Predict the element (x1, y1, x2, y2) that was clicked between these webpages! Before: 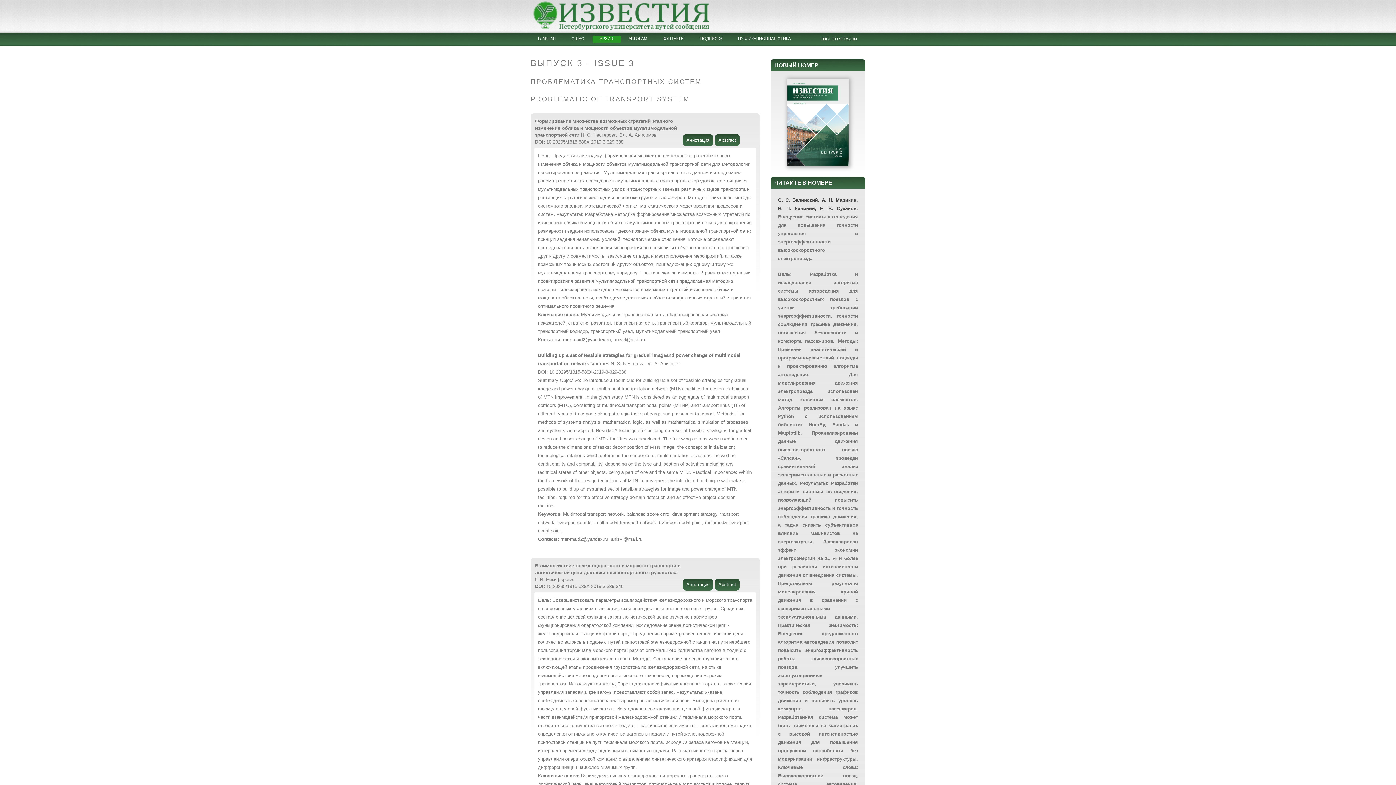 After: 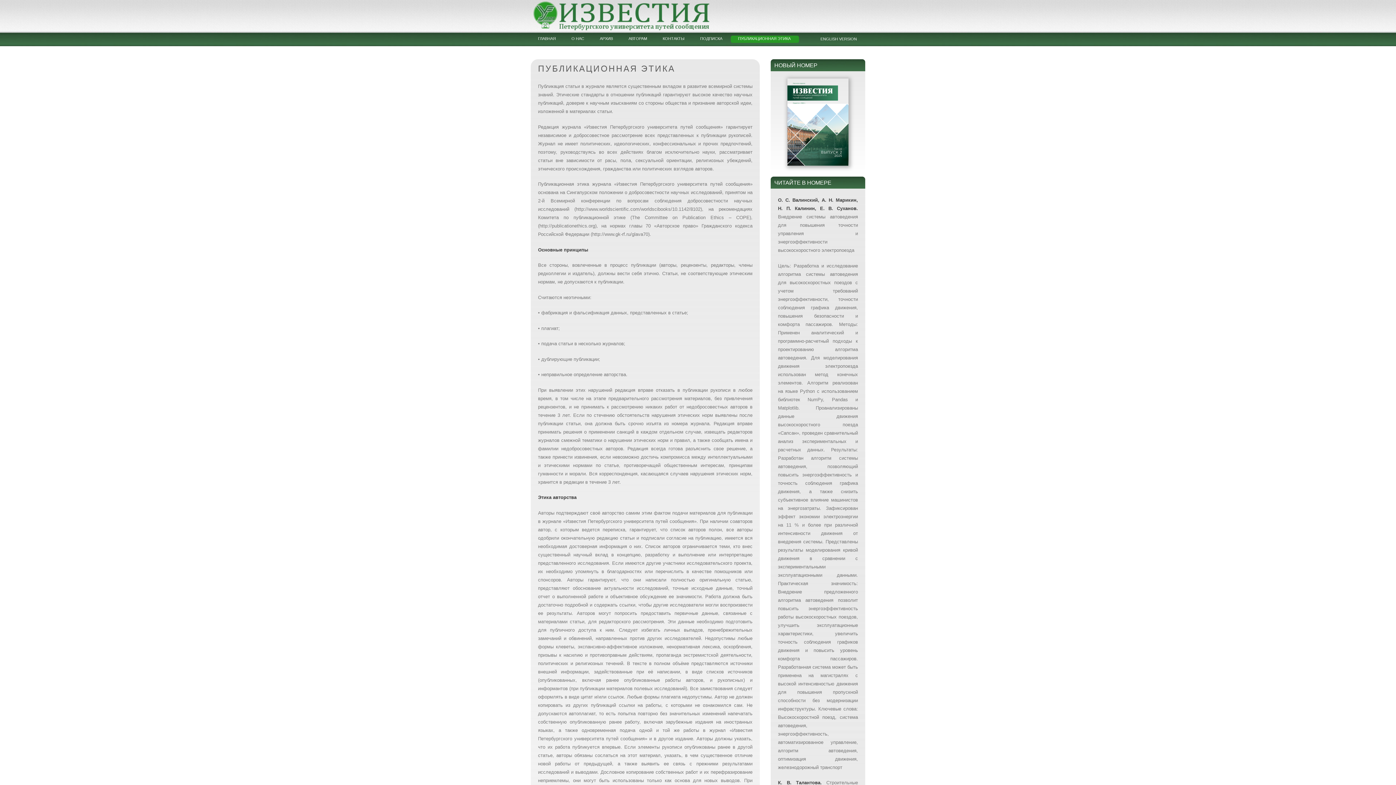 Action: bbox: (730, 34, 798, 42) label: ПУБЛИКАЦИОННАЯ ЭТИКА